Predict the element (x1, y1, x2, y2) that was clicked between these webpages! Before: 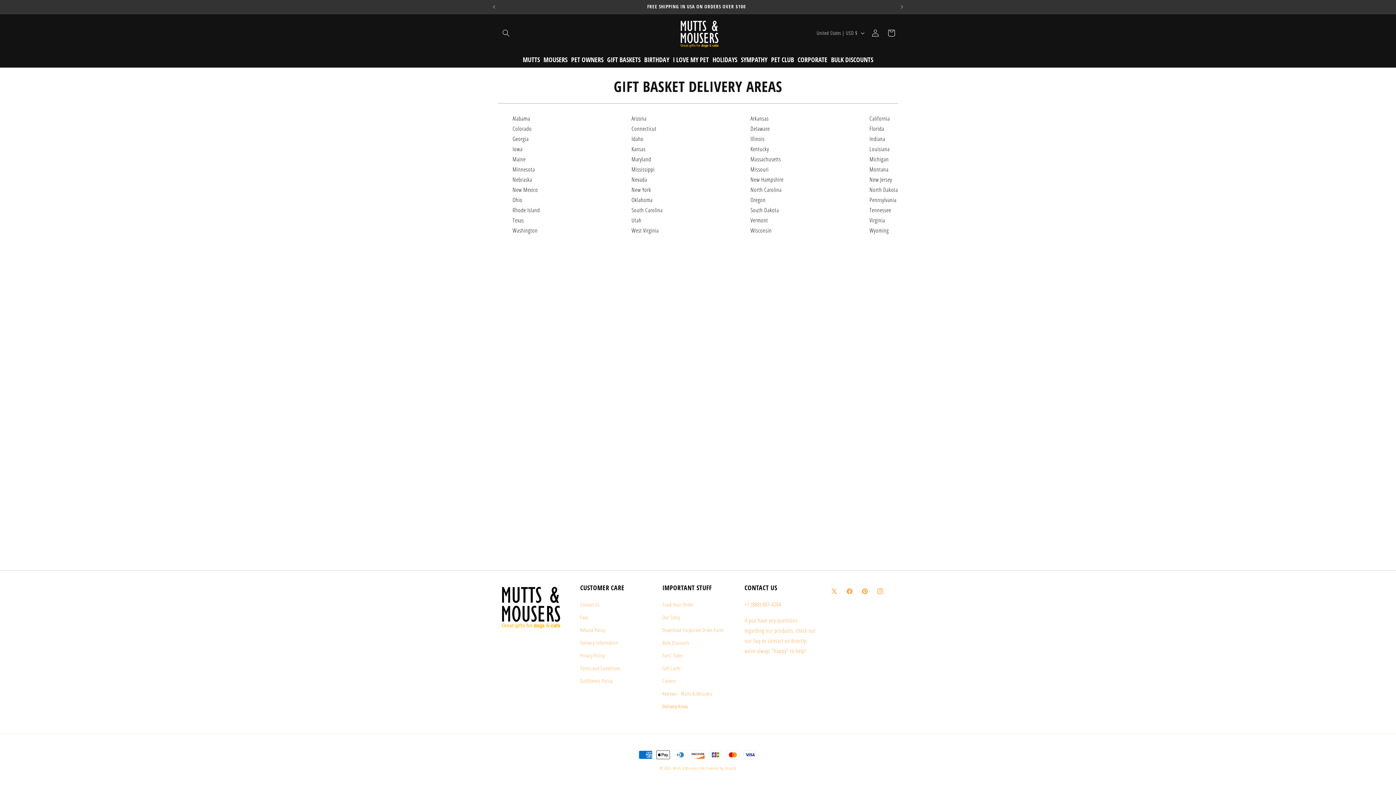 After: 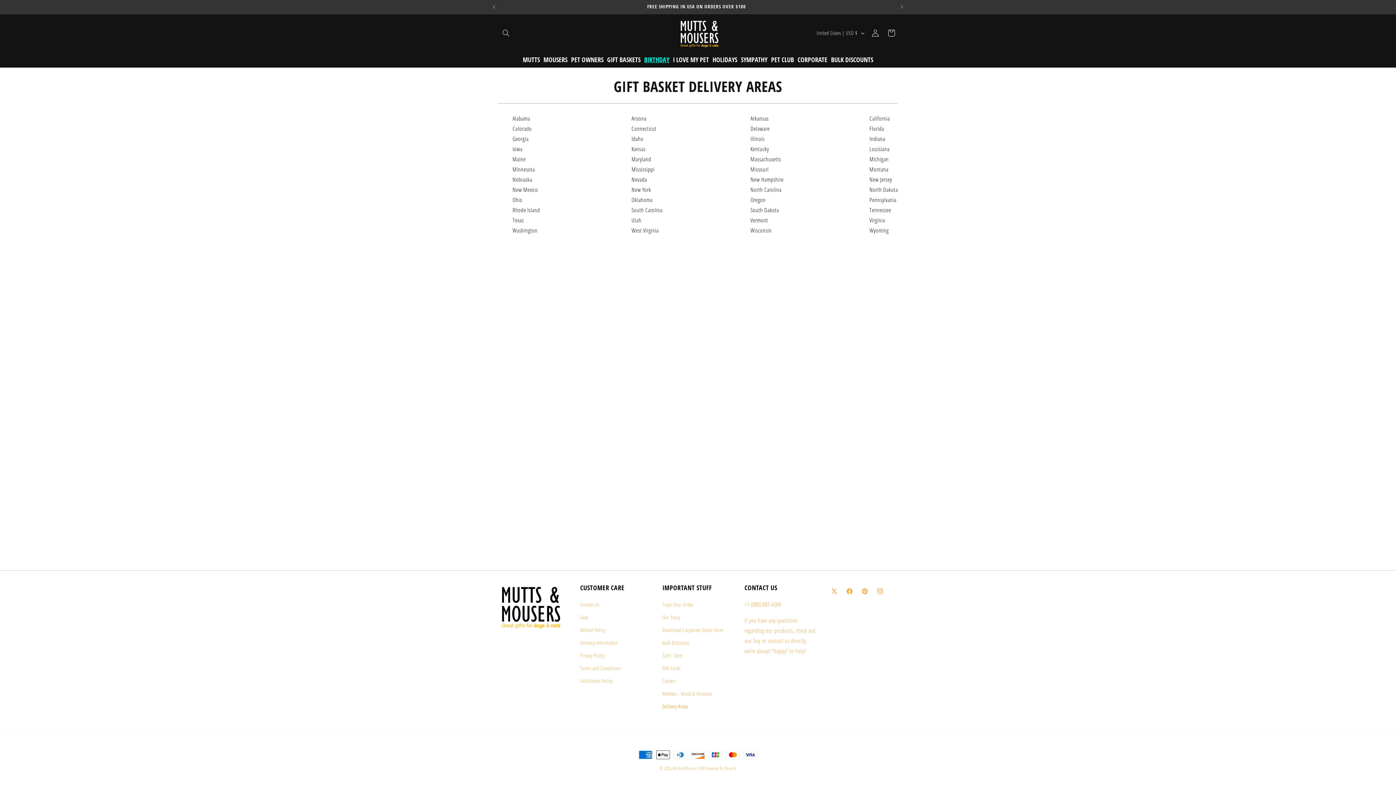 Action: bbox: (642, 55, 671, 63) label: BIRTHDAY